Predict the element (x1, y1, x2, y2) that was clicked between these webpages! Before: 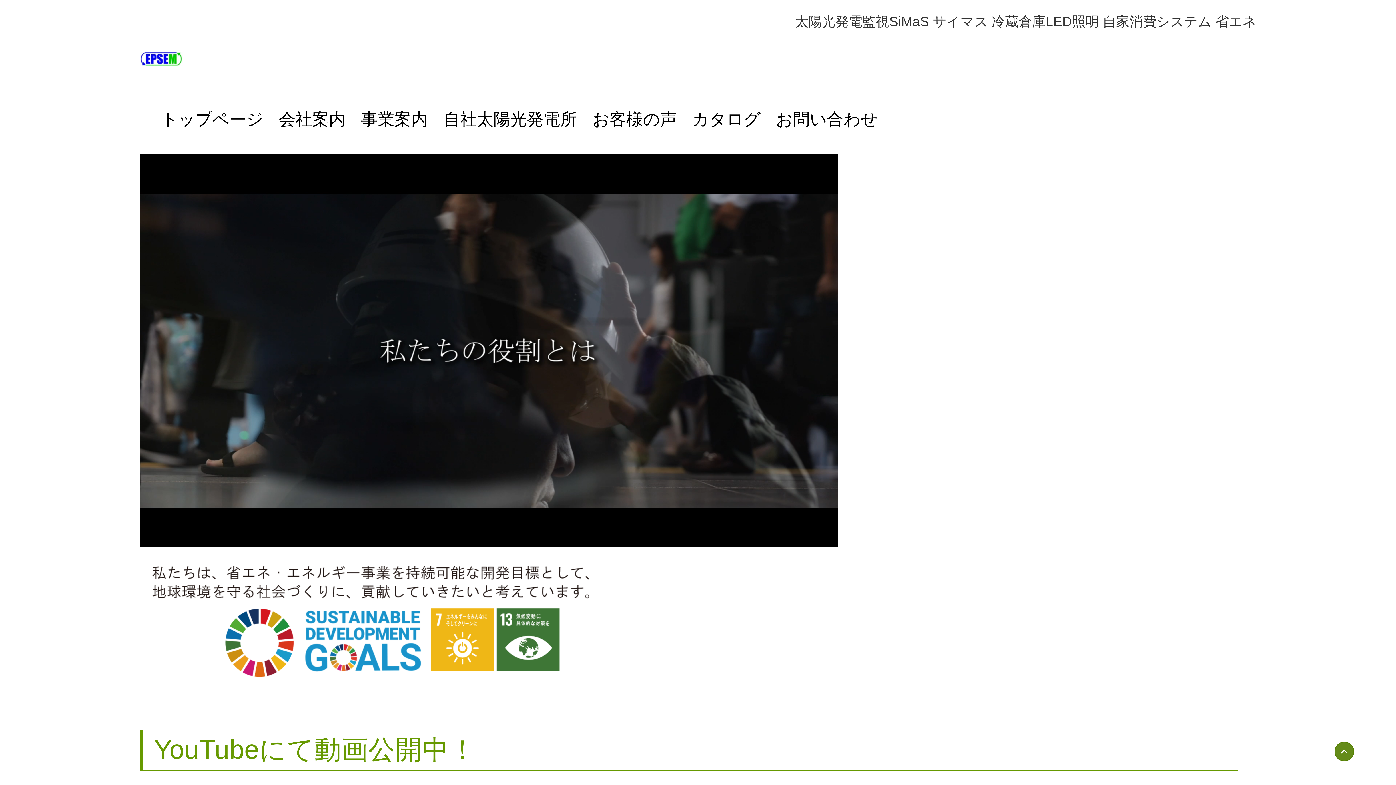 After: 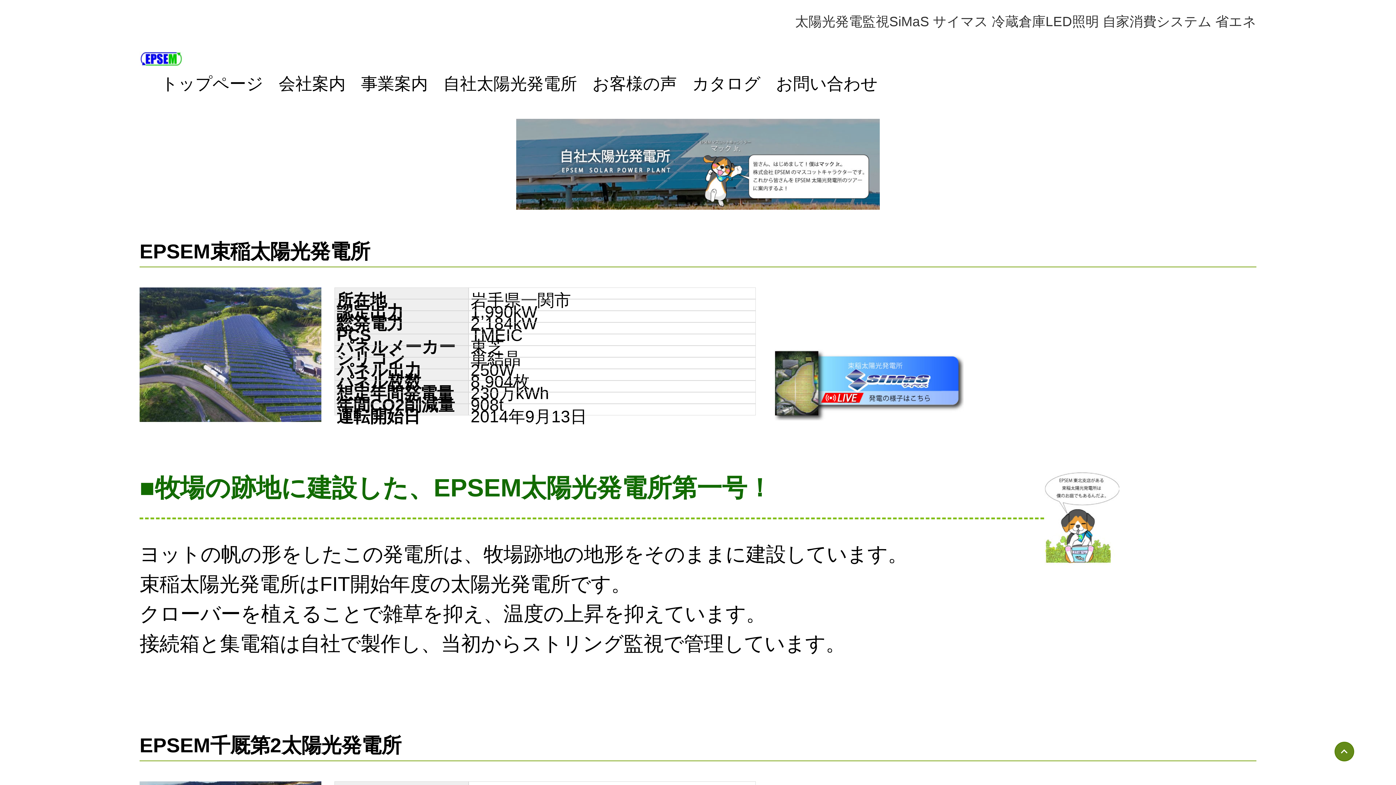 Action: label: 自社太陽光発電所 bbox: (443, 109, 577, 132)